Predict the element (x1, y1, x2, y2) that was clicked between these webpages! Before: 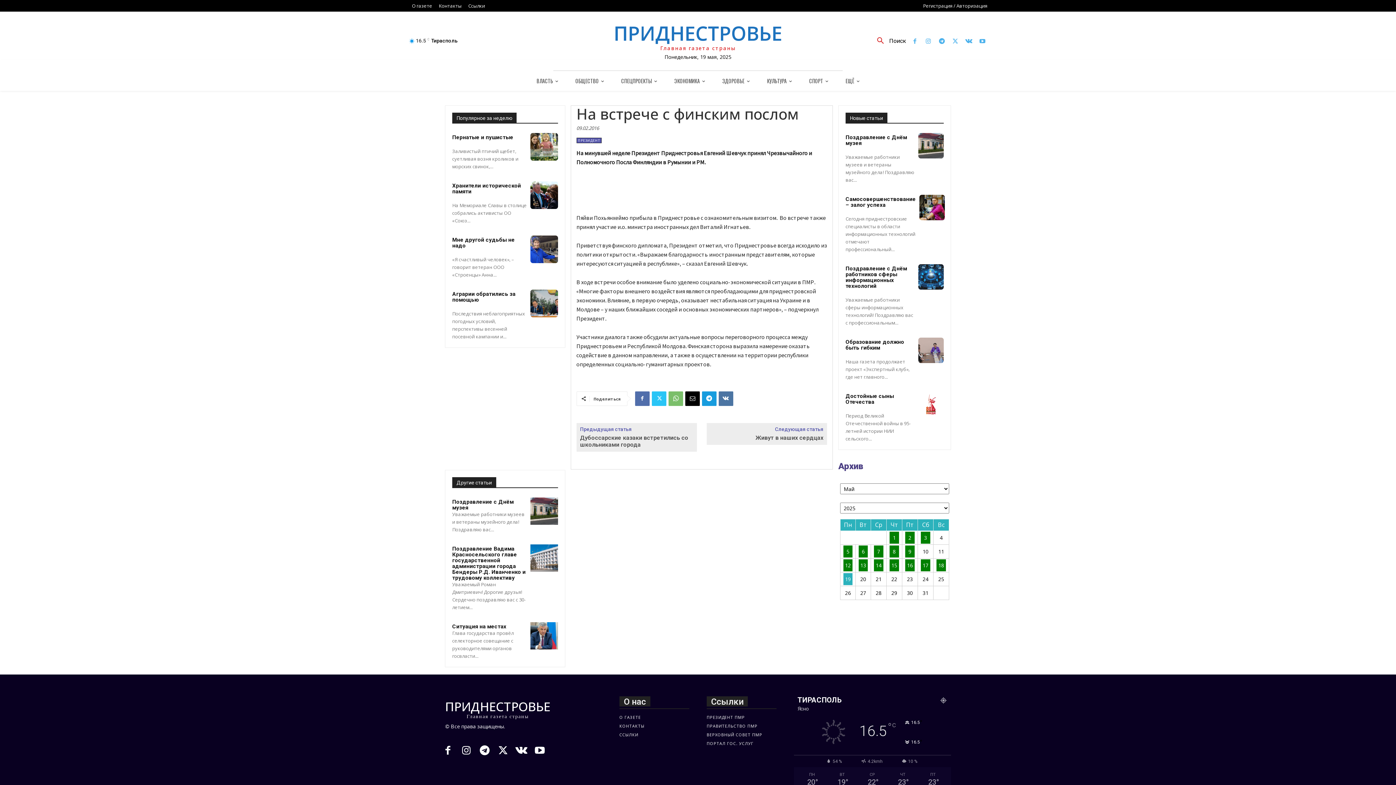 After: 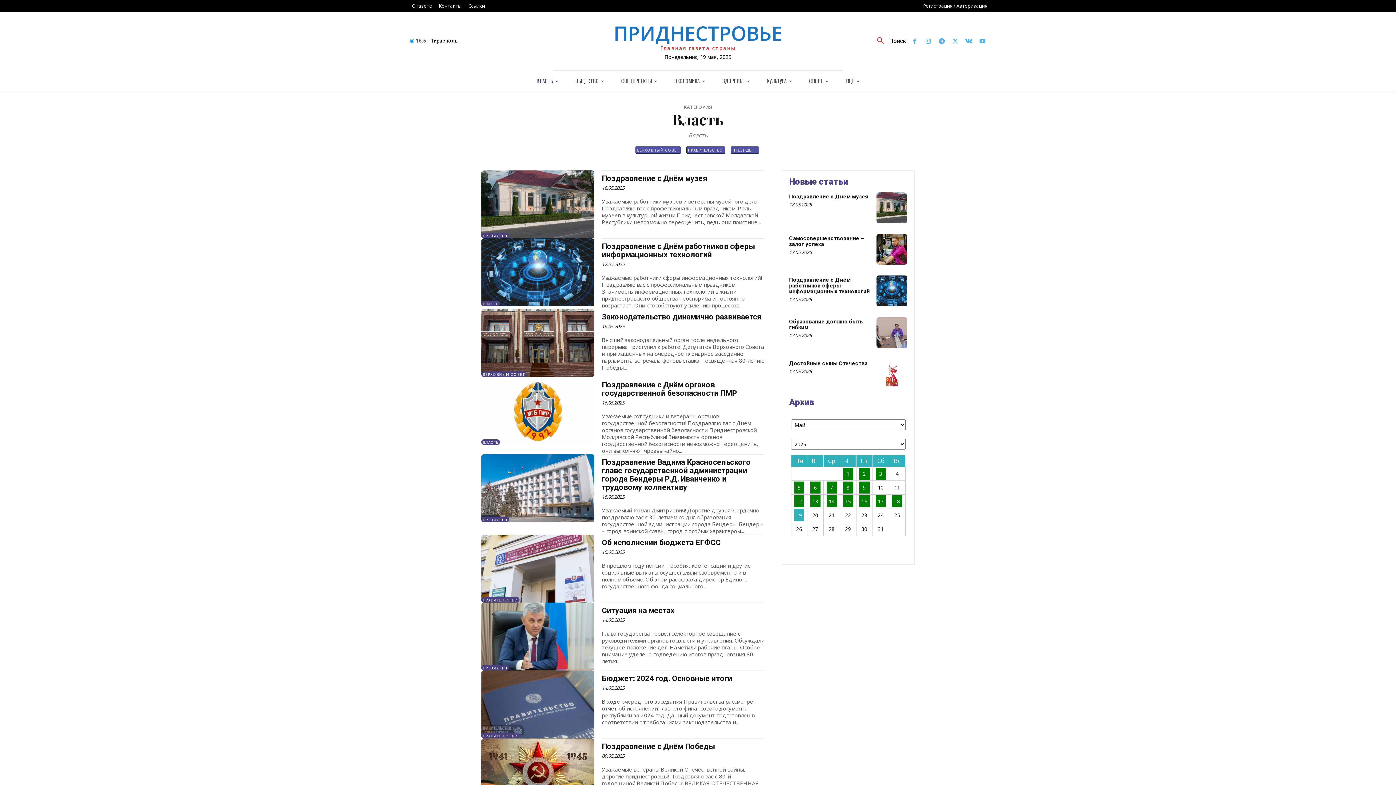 Action: bbox: (528, 71, 566, 91) label: ВЛАСТЬ